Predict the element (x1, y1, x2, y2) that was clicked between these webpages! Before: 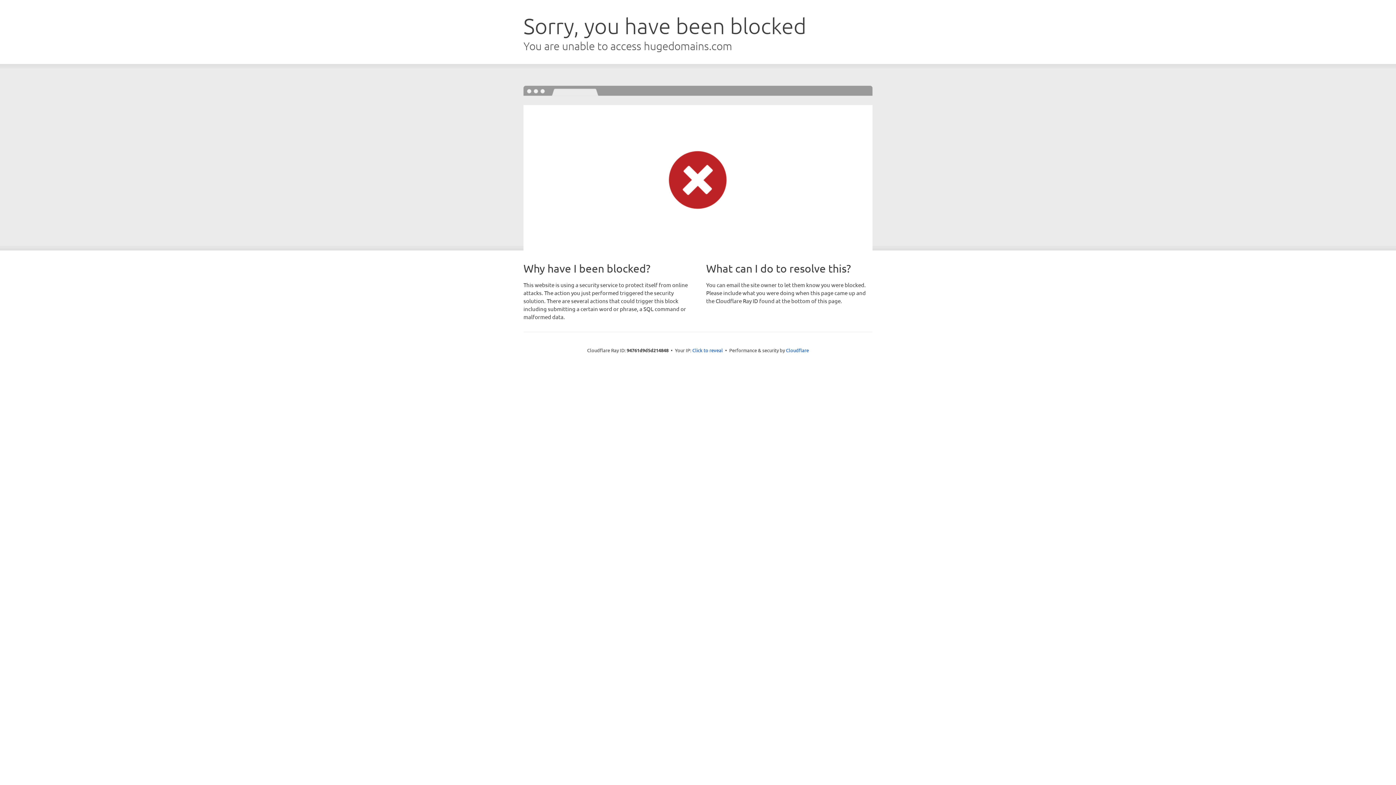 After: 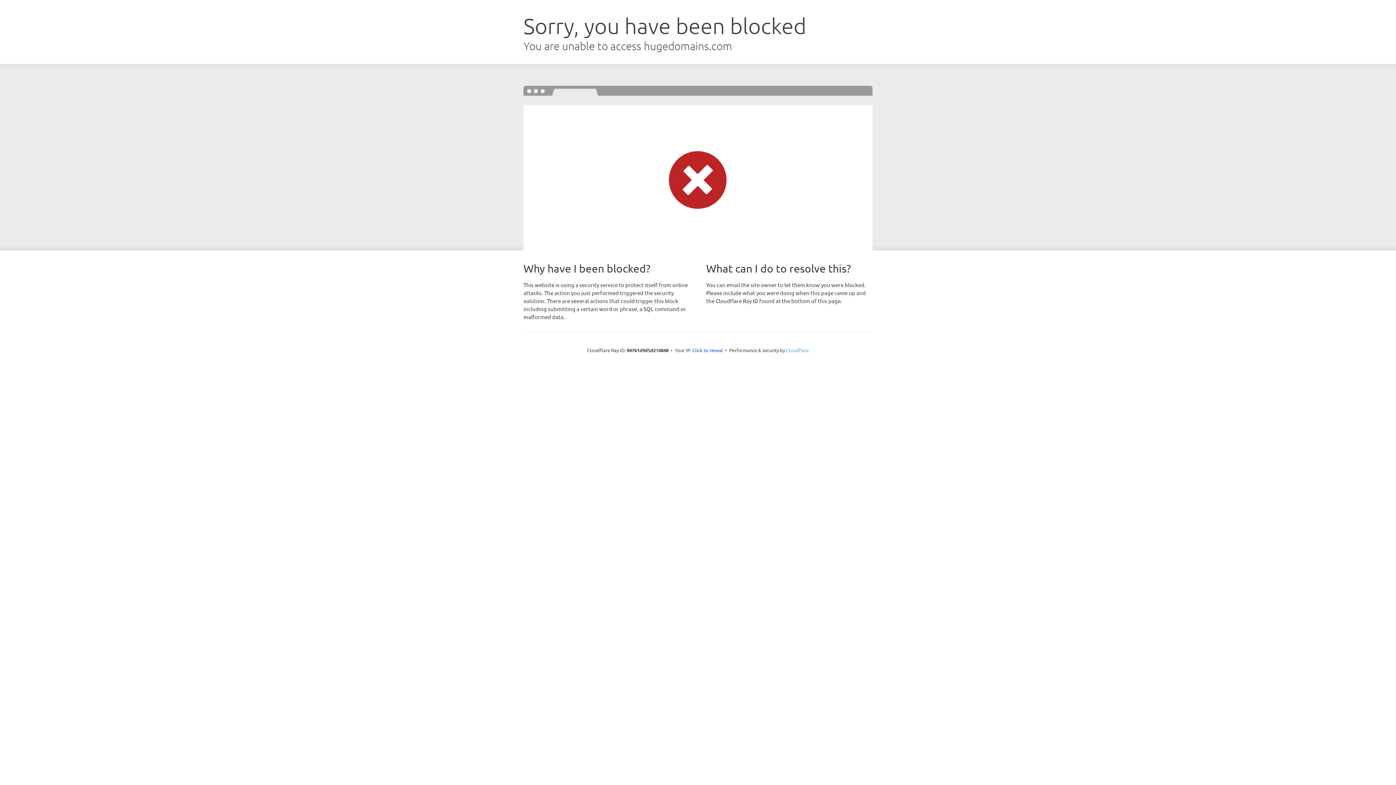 Action: bbox: (786, 347, 809, 353) label: Cloudflare